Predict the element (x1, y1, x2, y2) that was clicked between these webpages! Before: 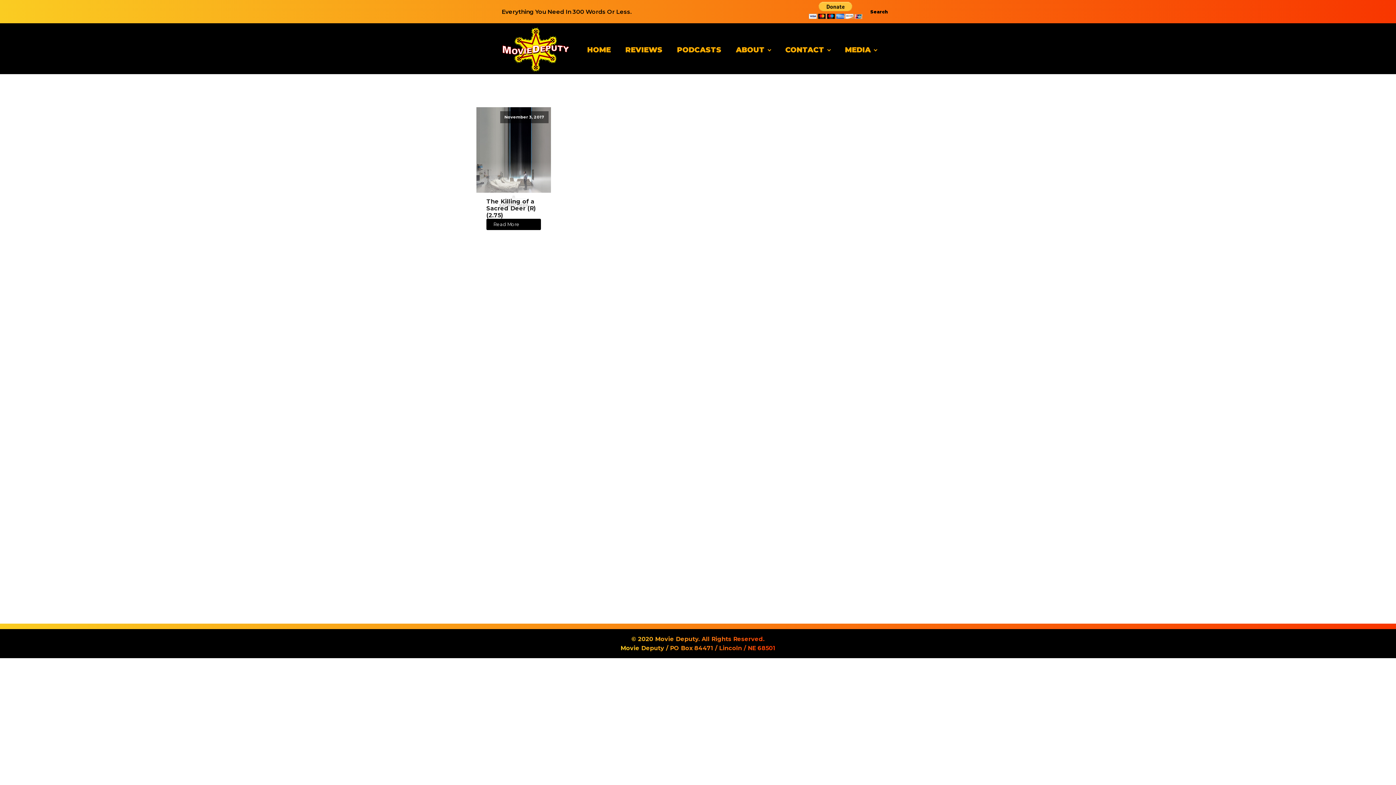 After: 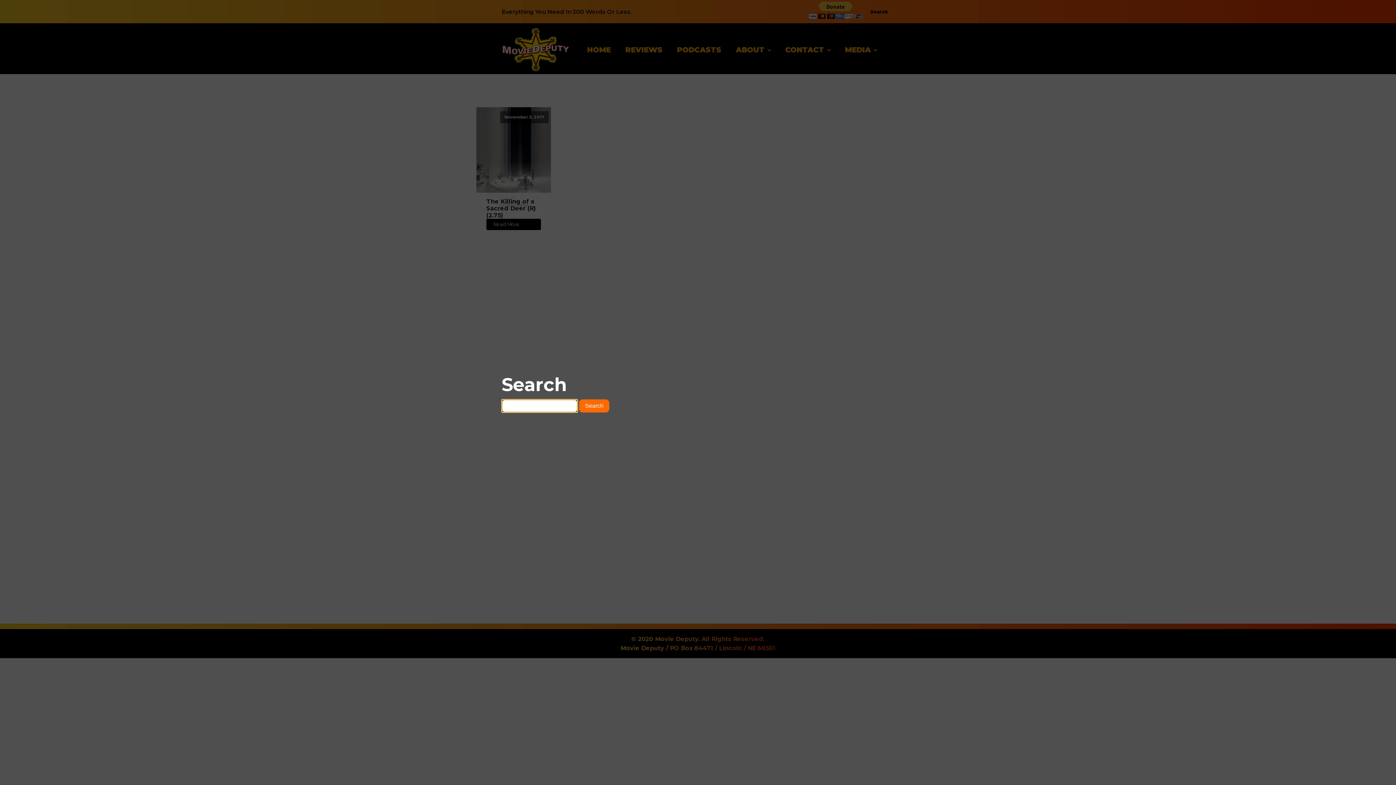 Action: bbox: (864, 4, 894, 19) label: Search